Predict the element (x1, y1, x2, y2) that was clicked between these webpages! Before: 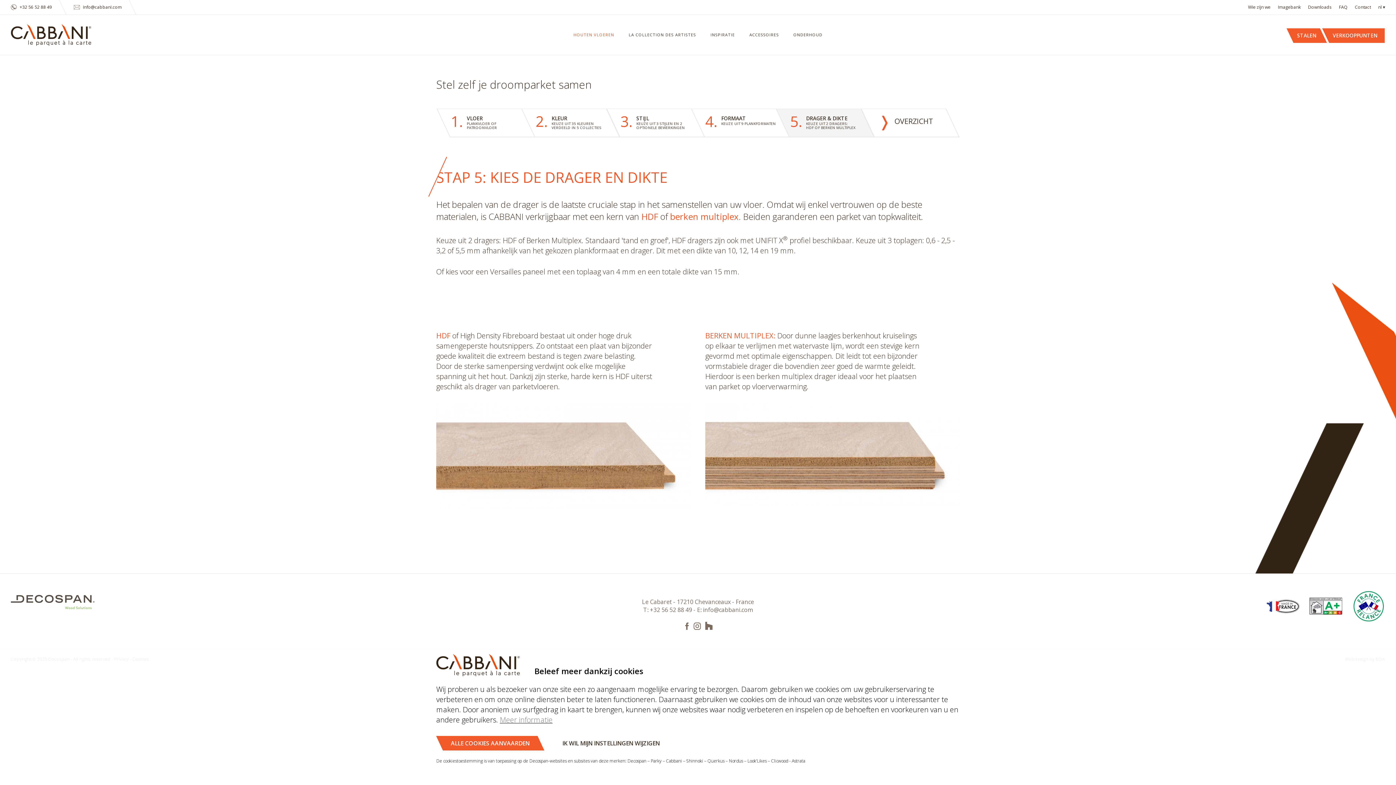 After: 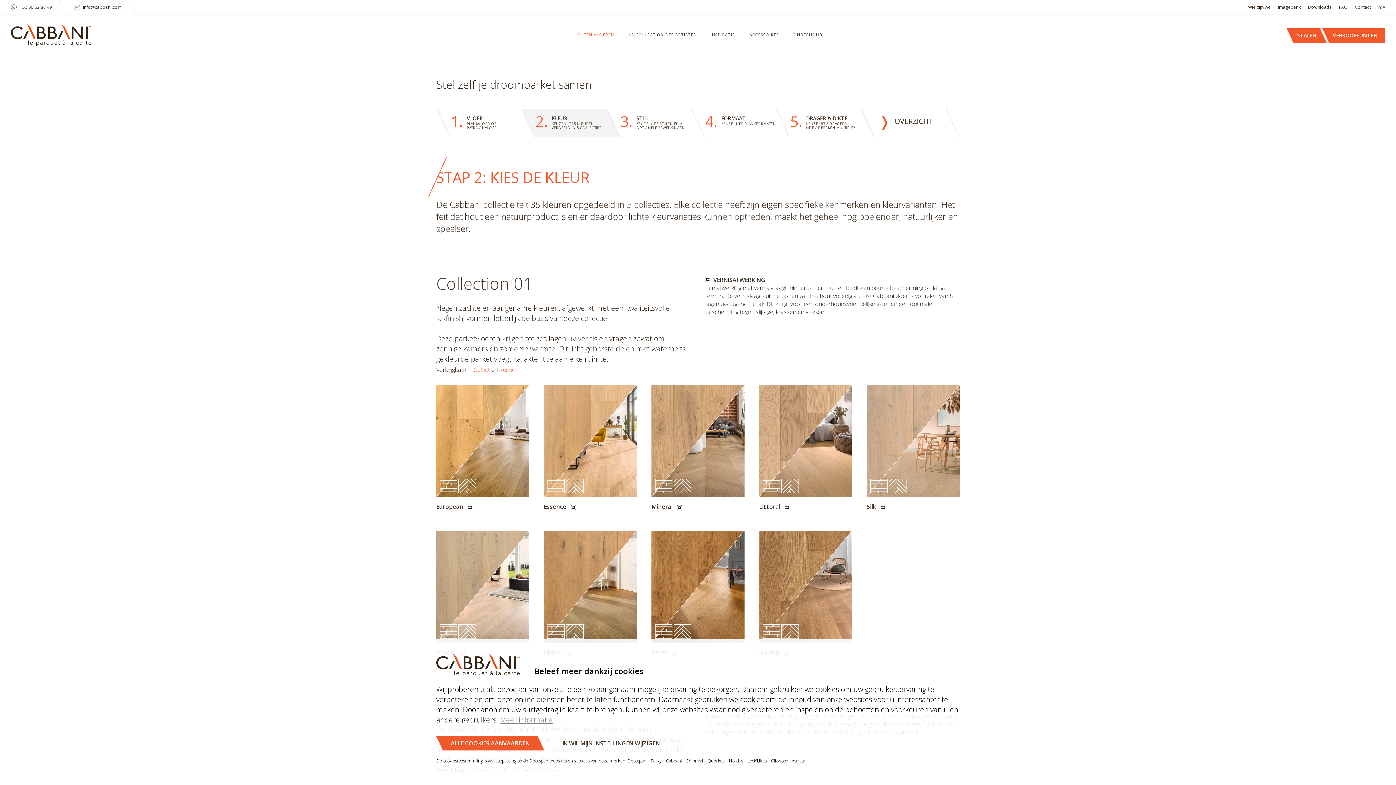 Action: bbox: (521, 108, 620, 137) label: 2. 
KLEUR
KEUZE UIT 35 KLEUREN VERDEELD IN 5 COLLECTIES